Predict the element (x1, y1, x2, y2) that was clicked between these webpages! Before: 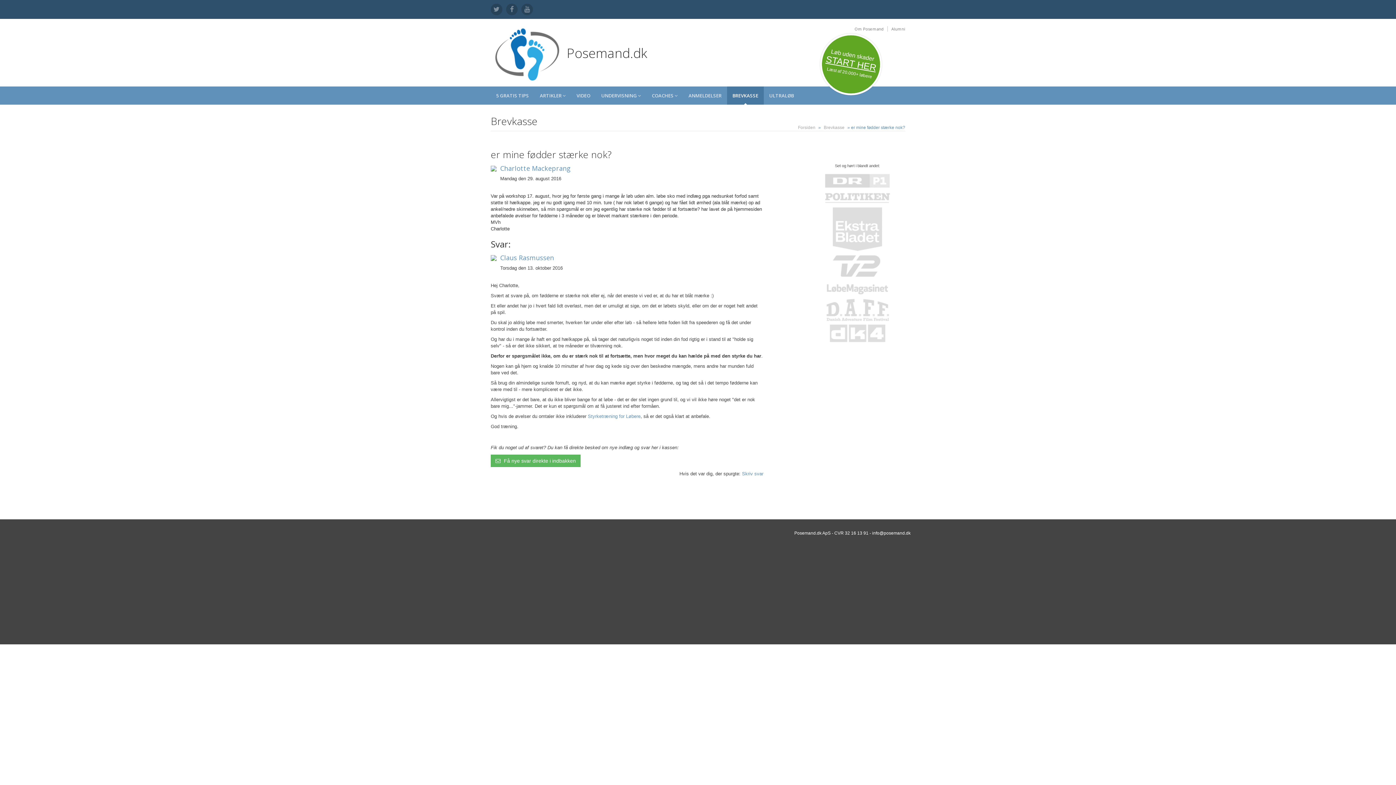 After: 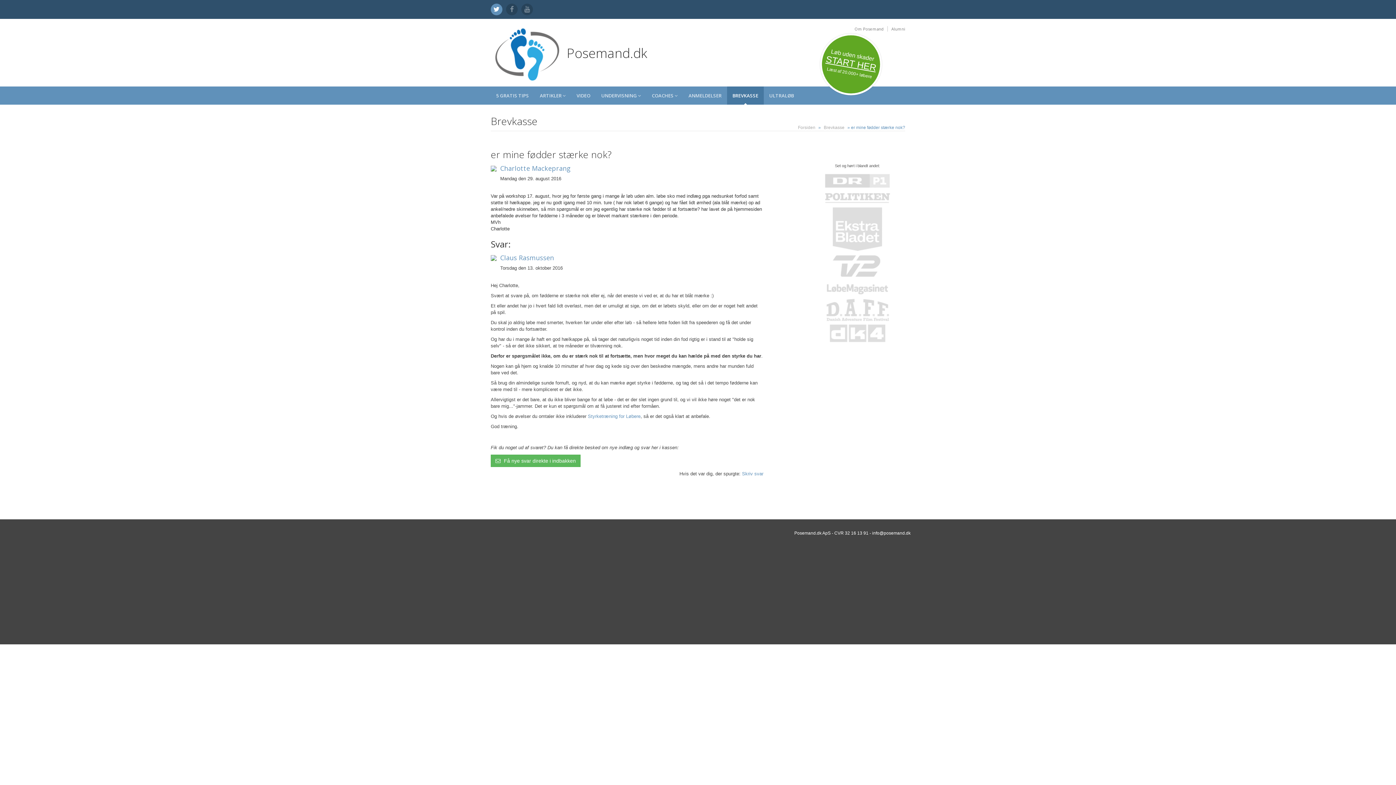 Action: bbox: (490, 3, 502, 15)